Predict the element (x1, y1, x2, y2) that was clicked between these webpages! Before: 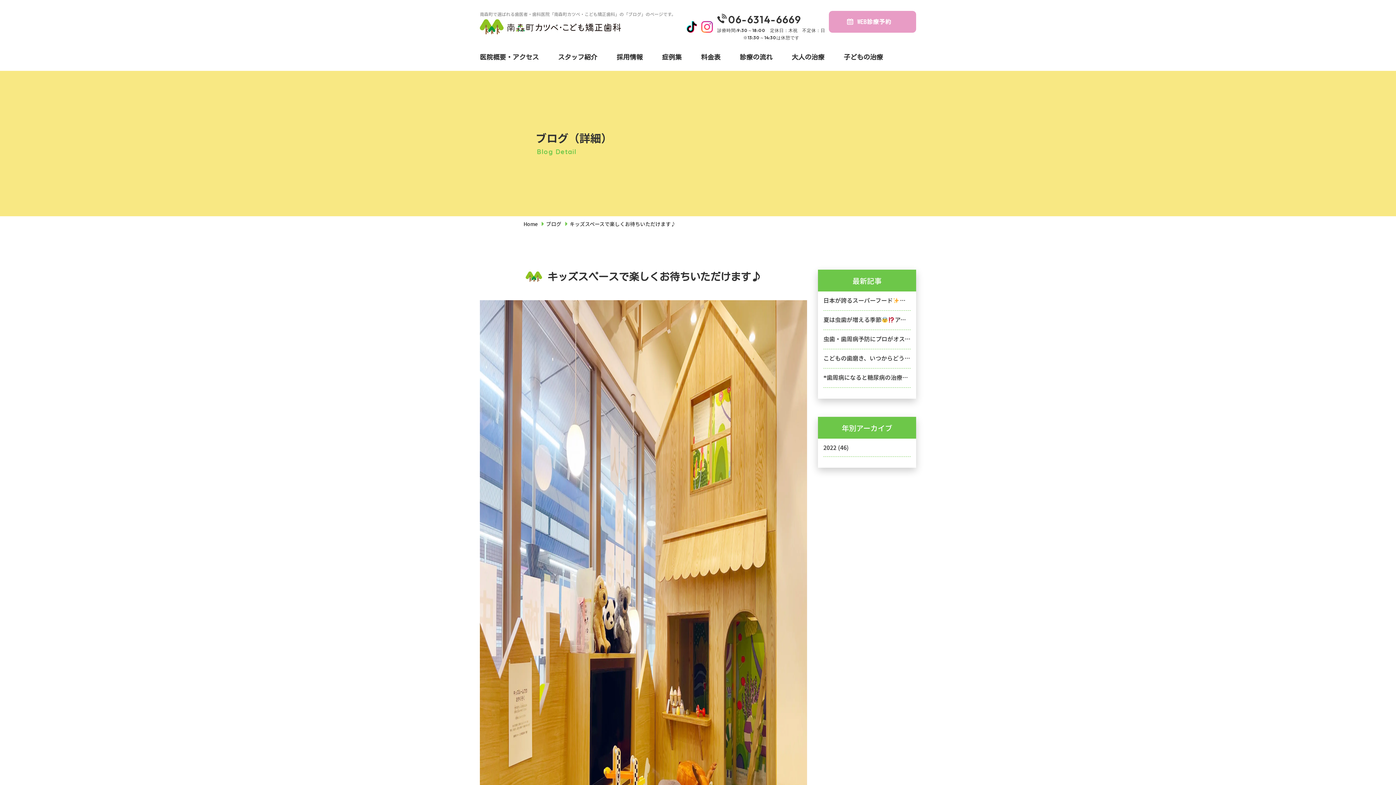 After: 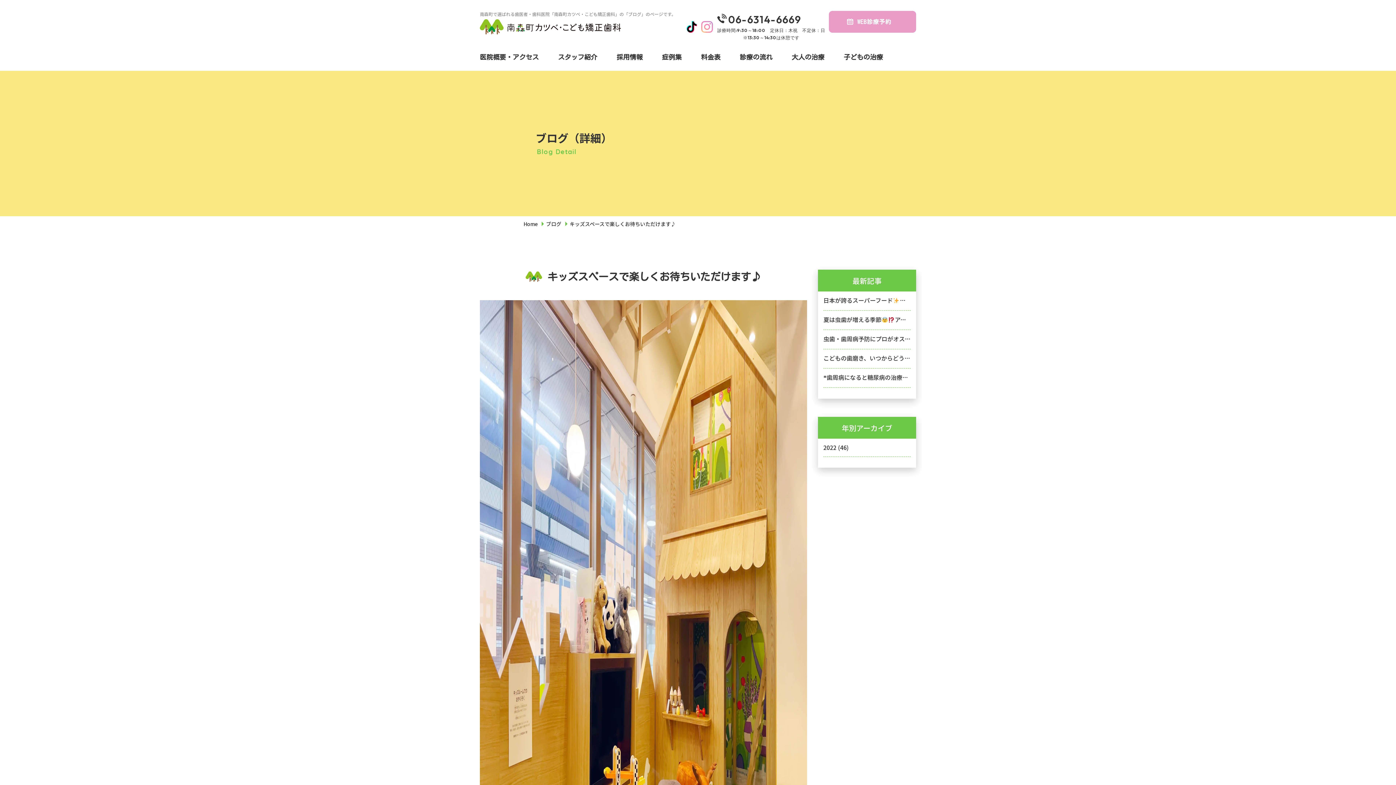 Action: bbox: (701, 21, 713, 30)